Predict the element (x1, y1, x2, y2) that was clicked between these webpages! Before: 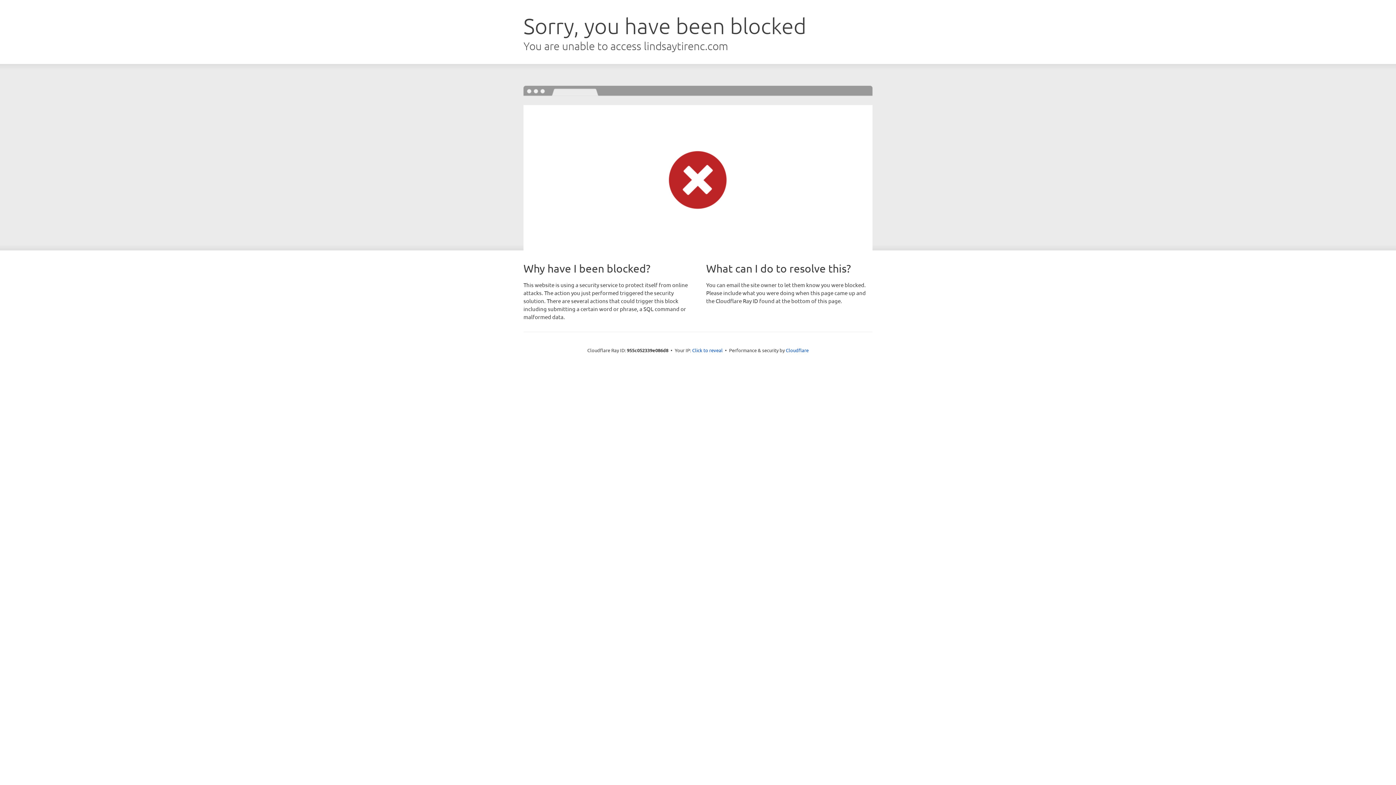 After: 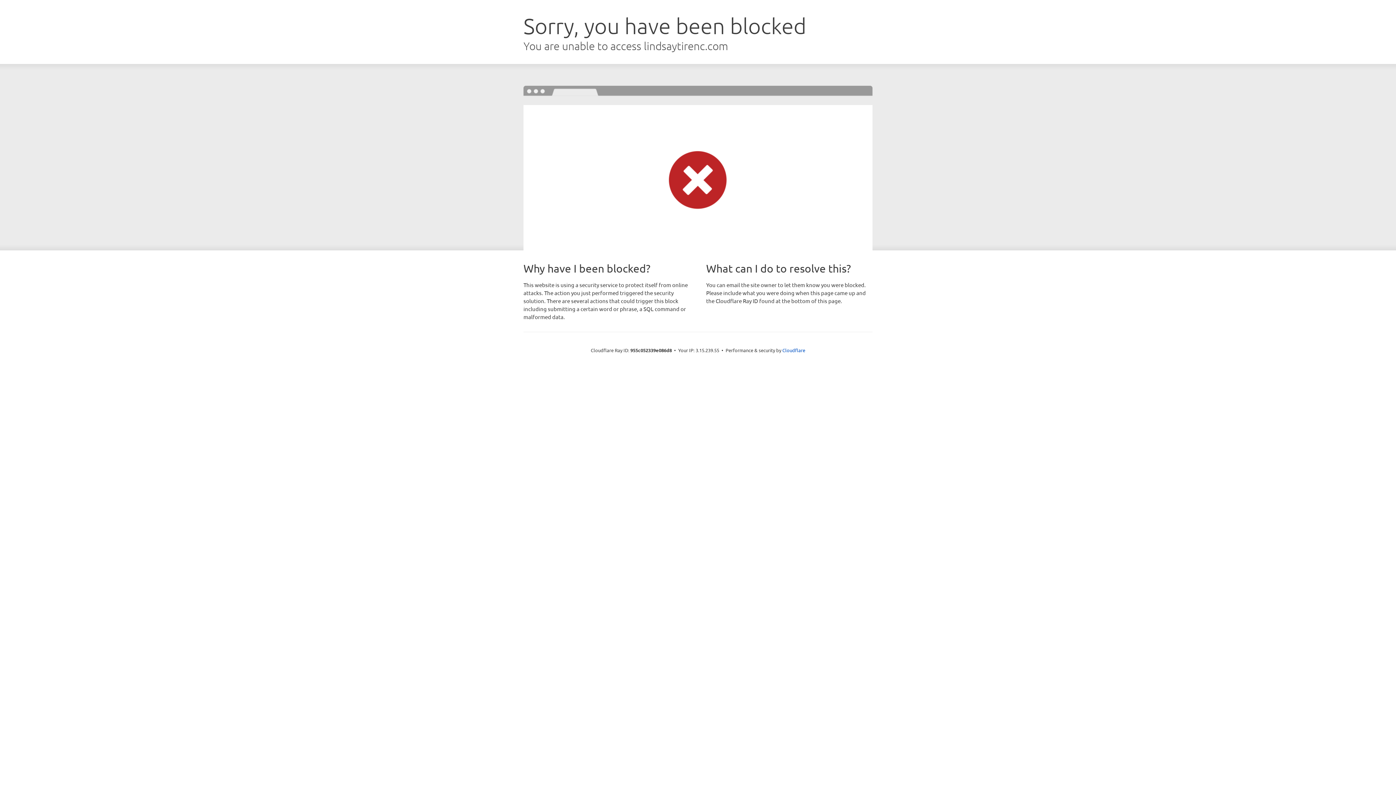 Action: label: Click to reveal bbox: (692, 346, 722, 353)